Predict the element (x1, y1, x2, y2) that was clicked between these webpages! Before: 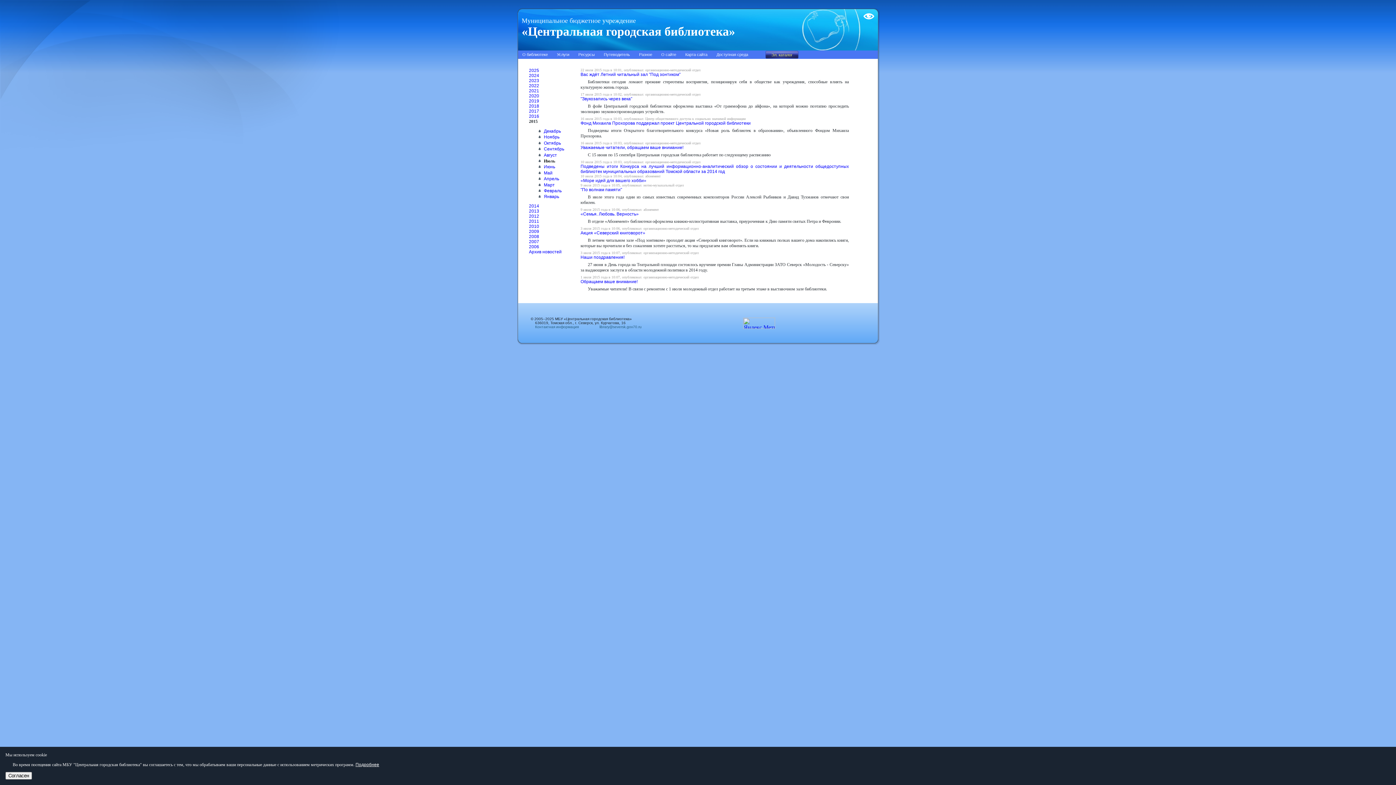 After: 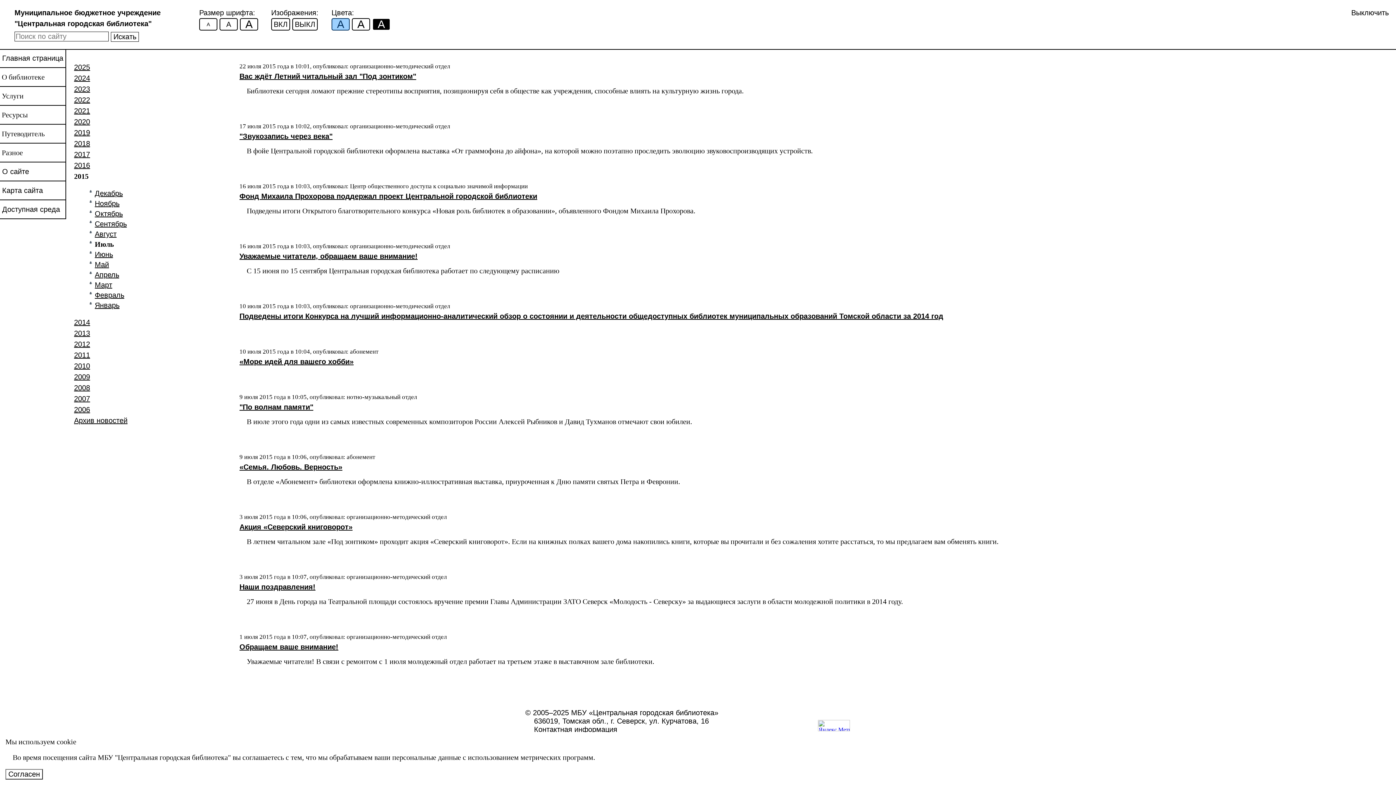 Action: label: Test bbox: (863, 10, 874, 21)